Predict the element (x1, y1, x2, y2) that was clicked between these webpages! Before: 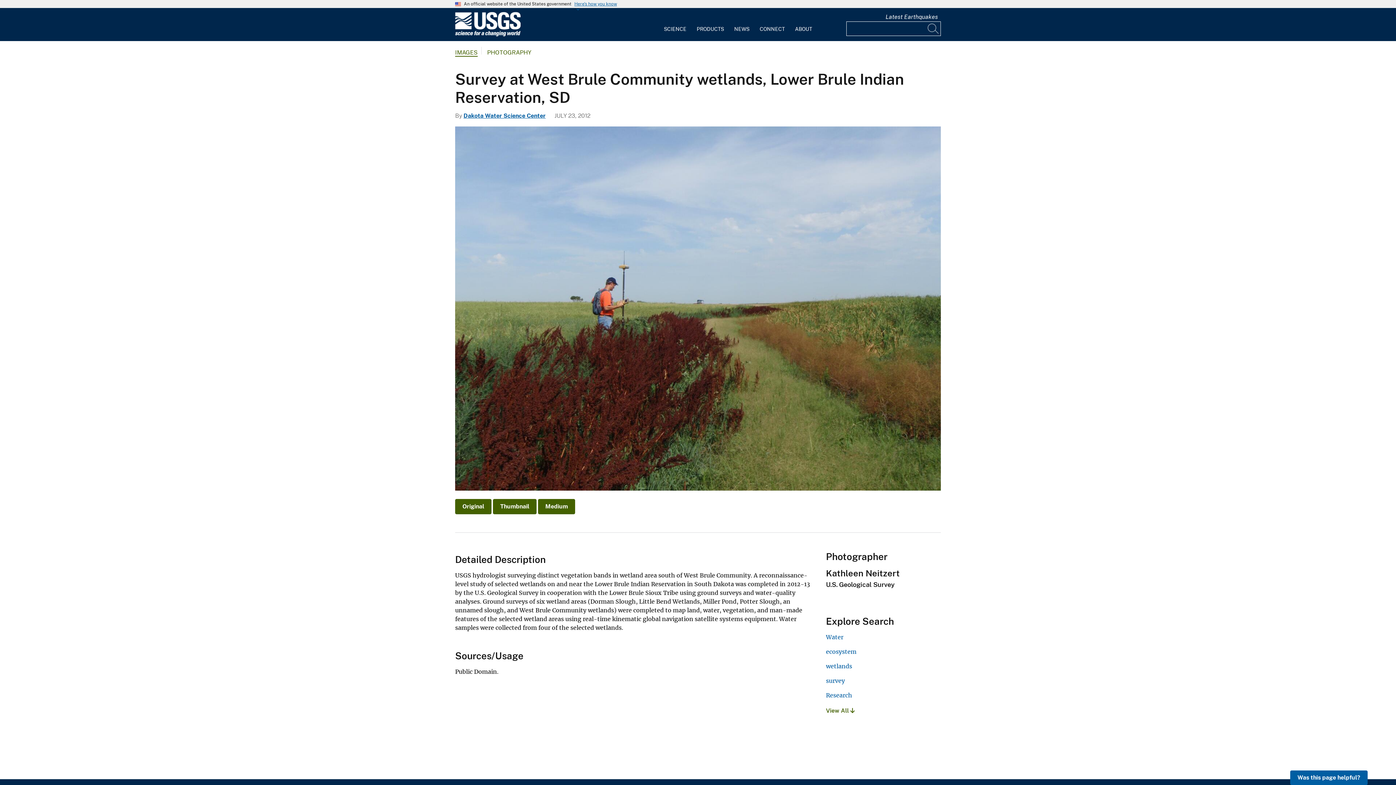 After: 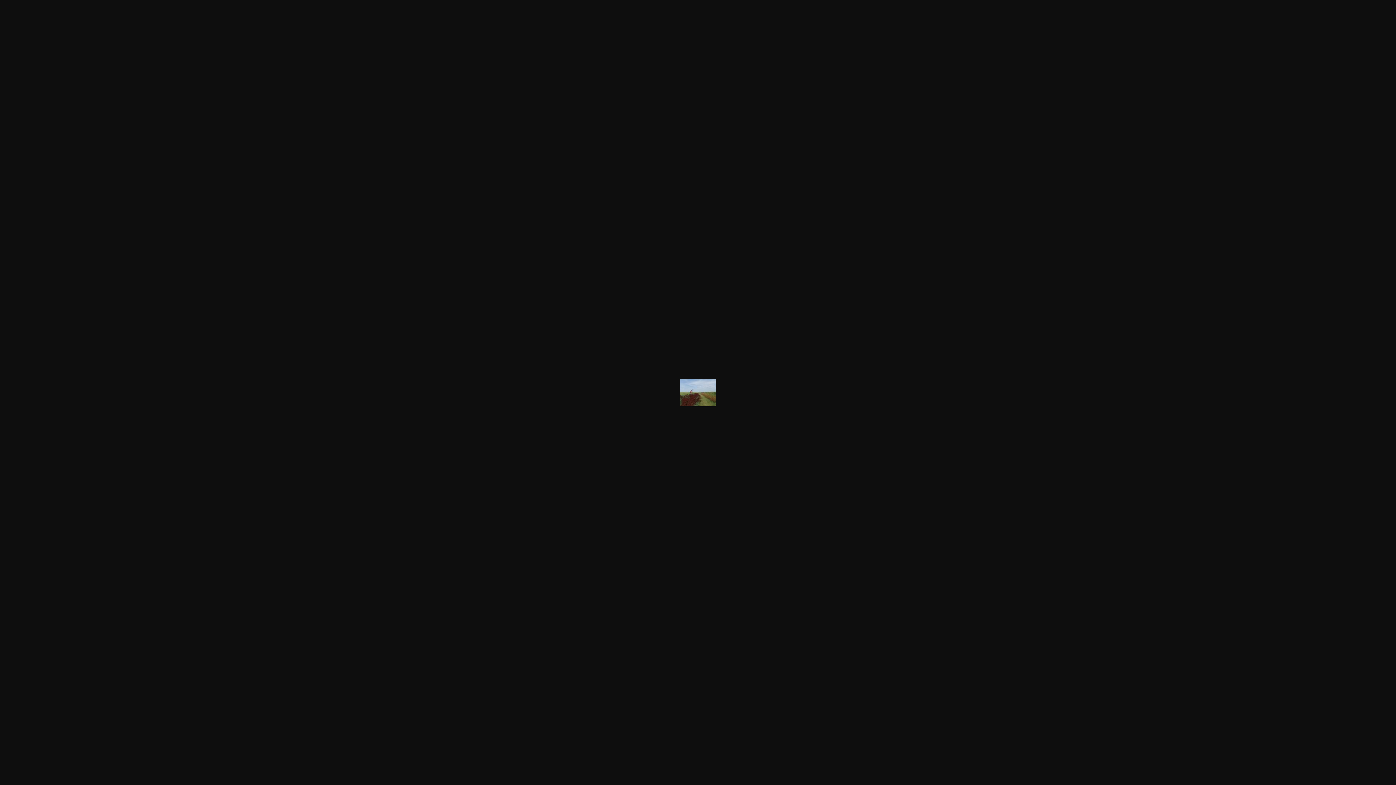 Action: label: Thumbnail bbox: (493, 499, 536, 514)